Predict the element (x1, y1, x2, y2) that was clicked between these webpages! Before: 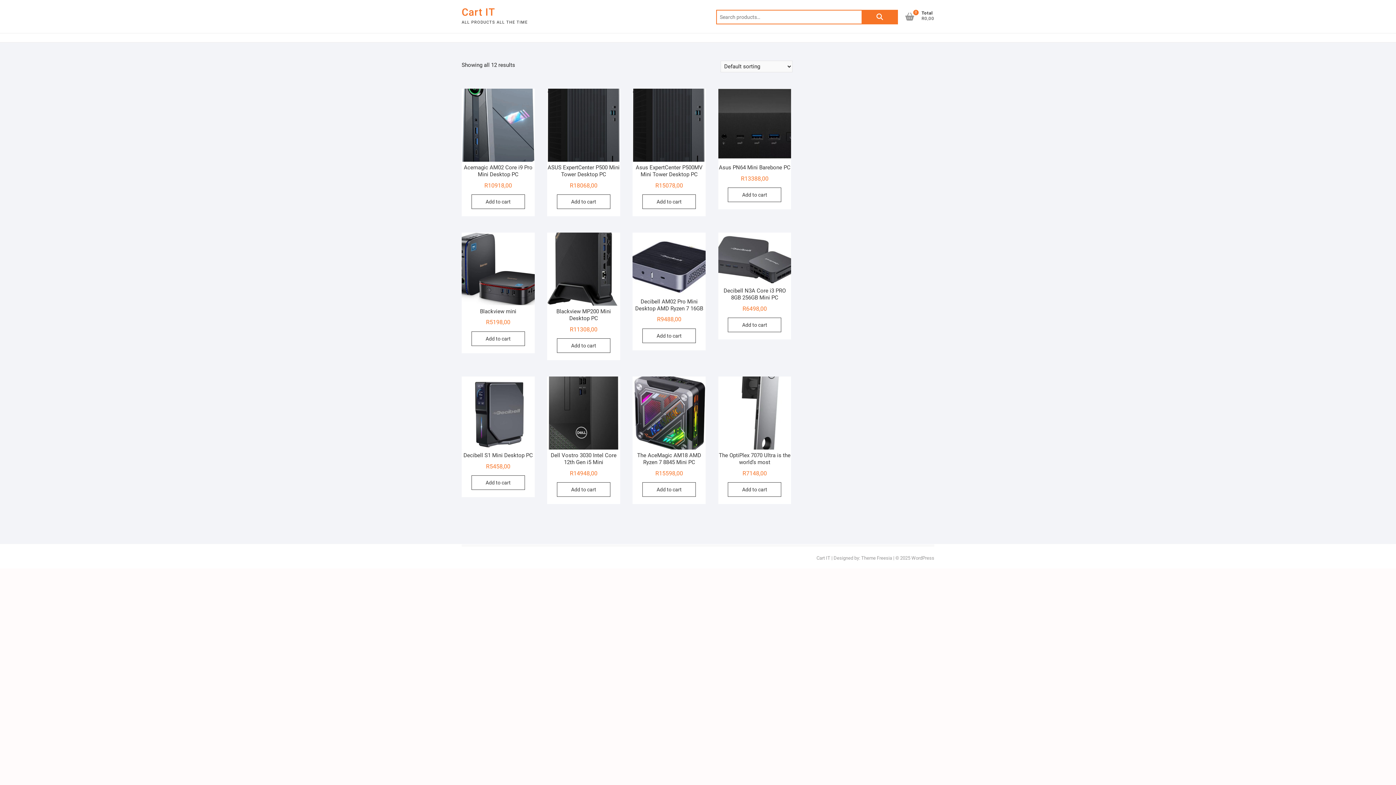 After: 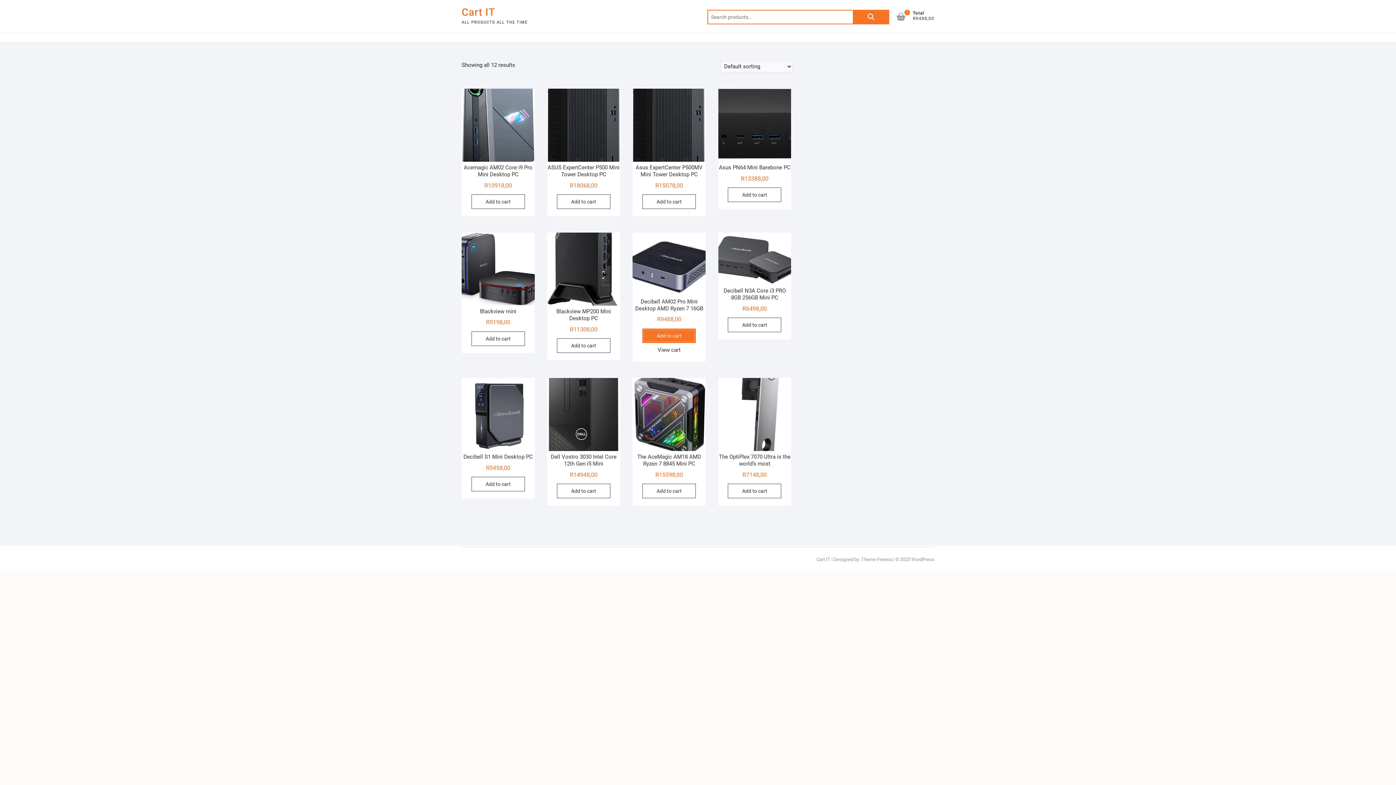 Action: bbox: (642, 328, 696, 343) label: Add to cart: “Decibell AM02 Pro Mini Desktop AMD Ryzen 7 16GB”